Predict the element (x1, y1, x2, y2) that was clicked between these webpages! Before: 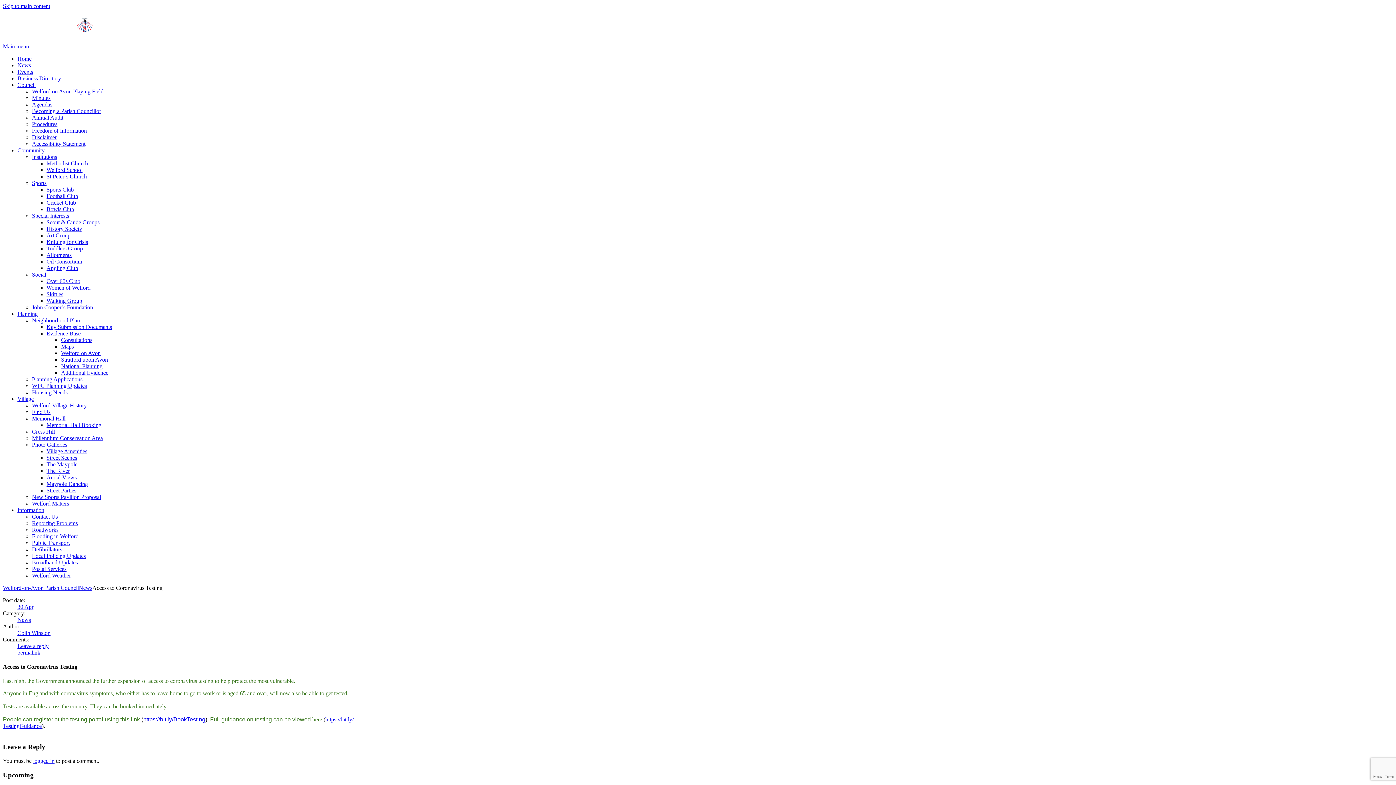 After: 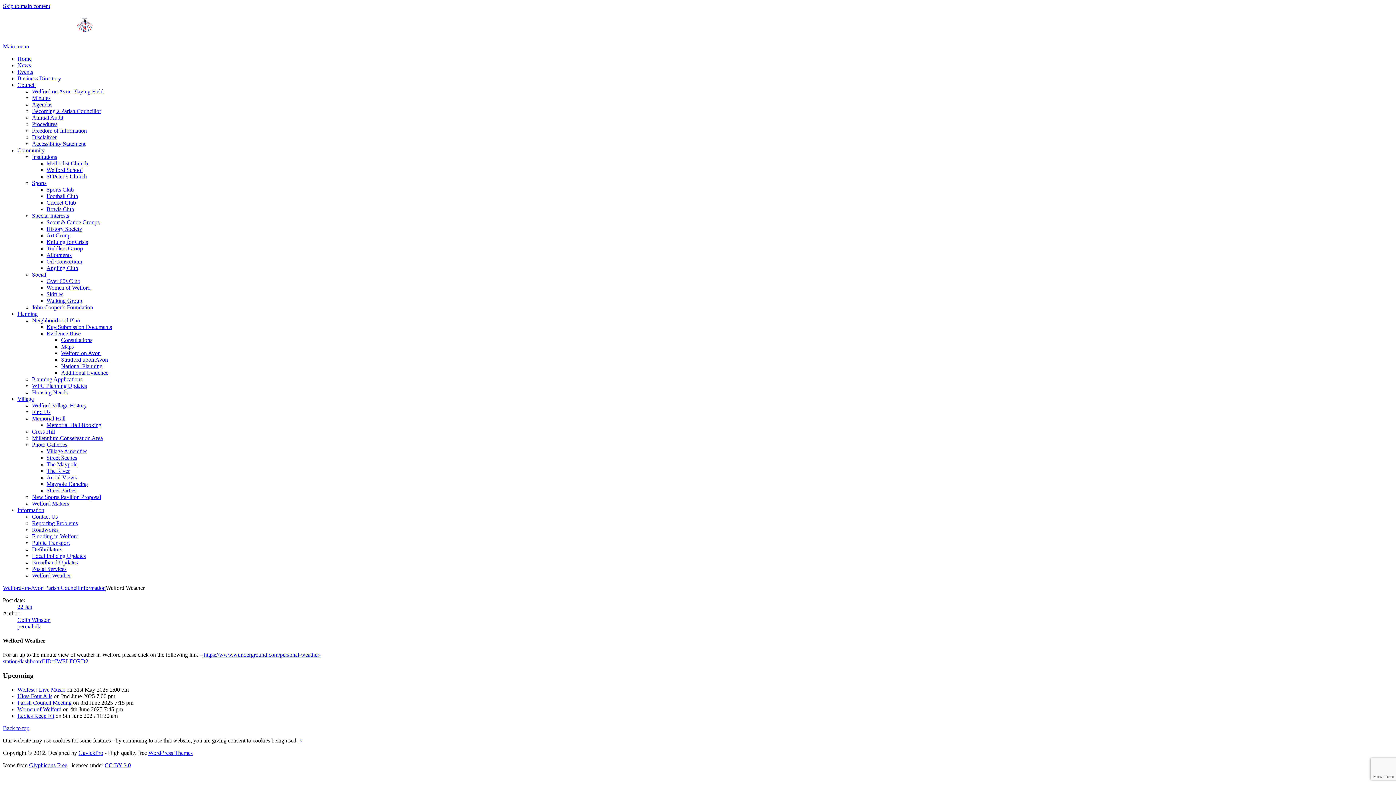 Action: bbox: (32, 572, 70, 578) label: Welford Weather